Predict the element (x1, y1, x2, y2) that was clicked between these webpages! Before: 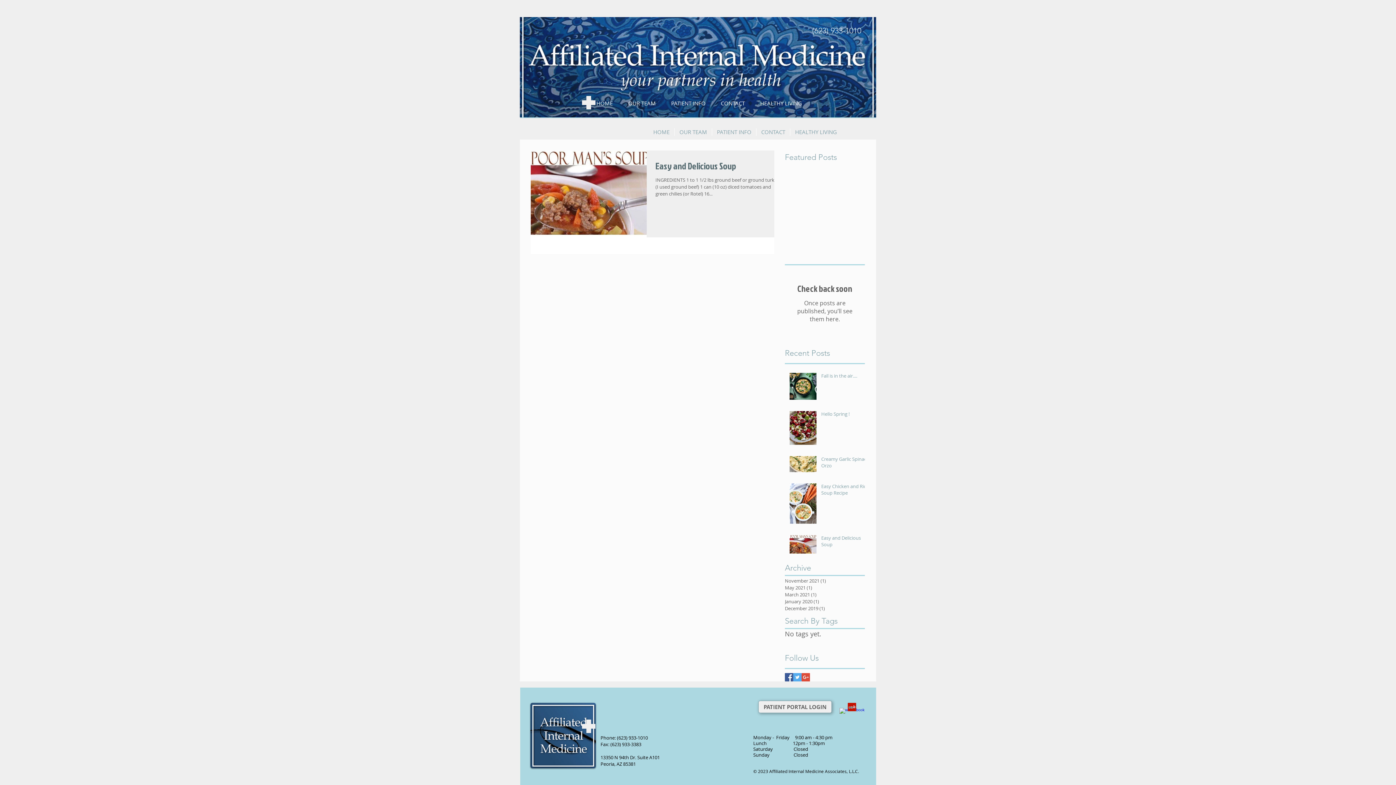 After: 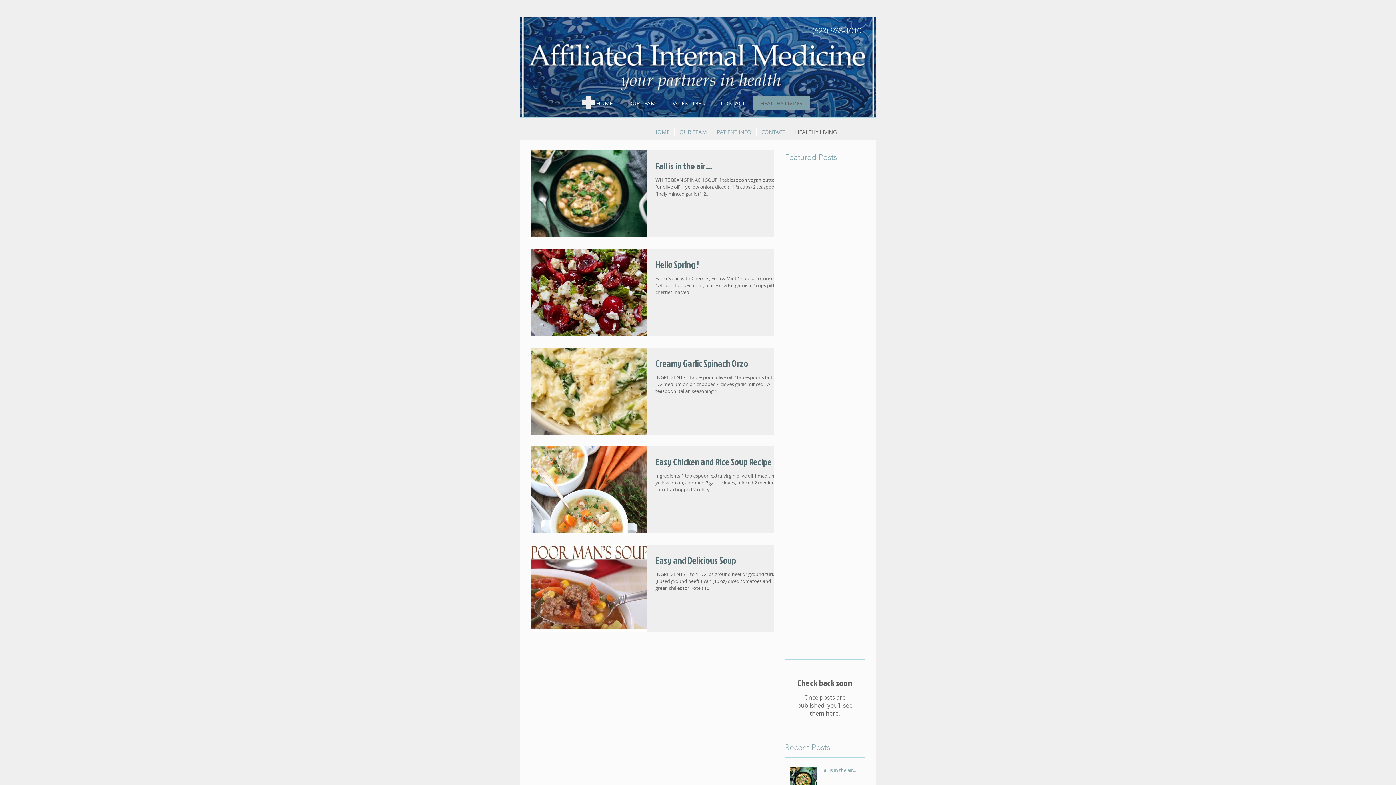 Action: label: HEALTHY LIVING bbox: (752, 96, 809, 110)